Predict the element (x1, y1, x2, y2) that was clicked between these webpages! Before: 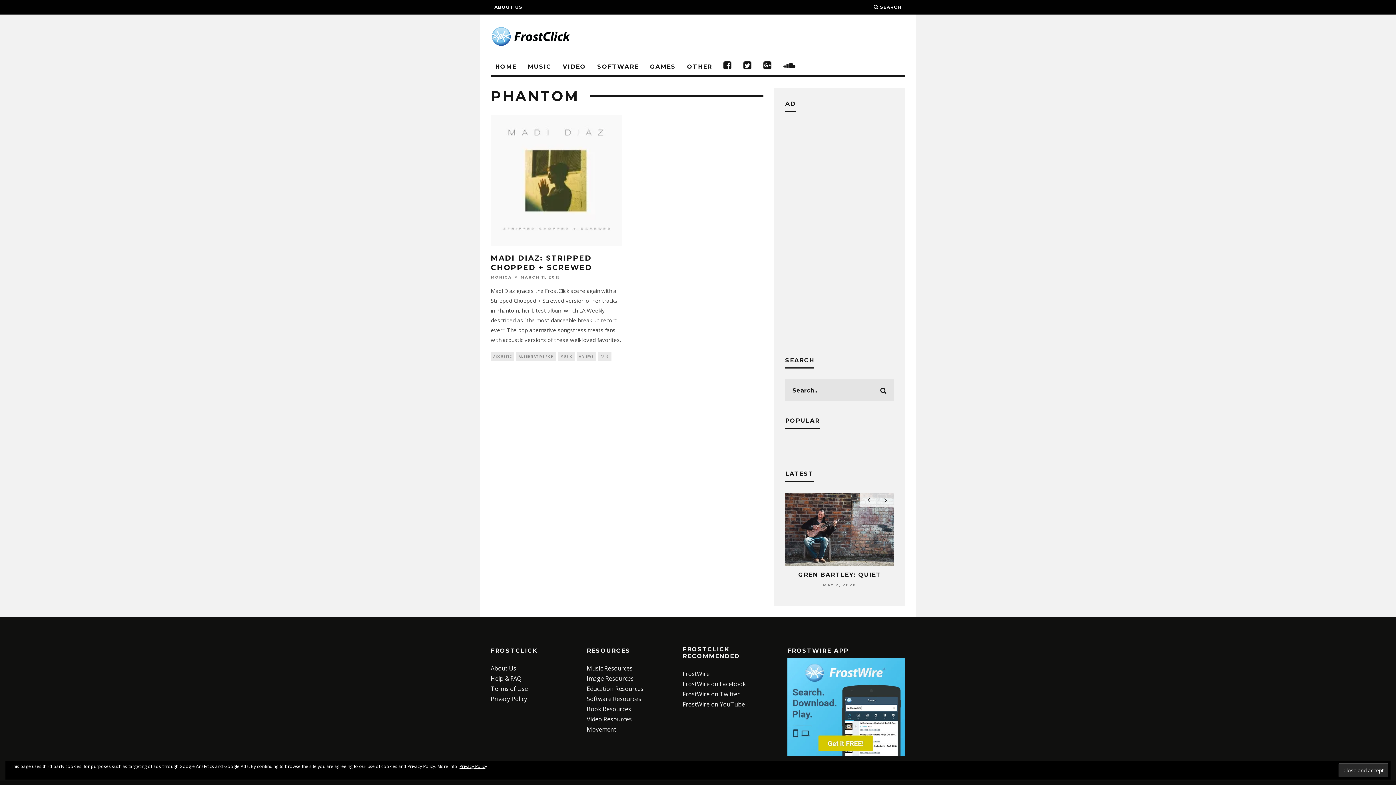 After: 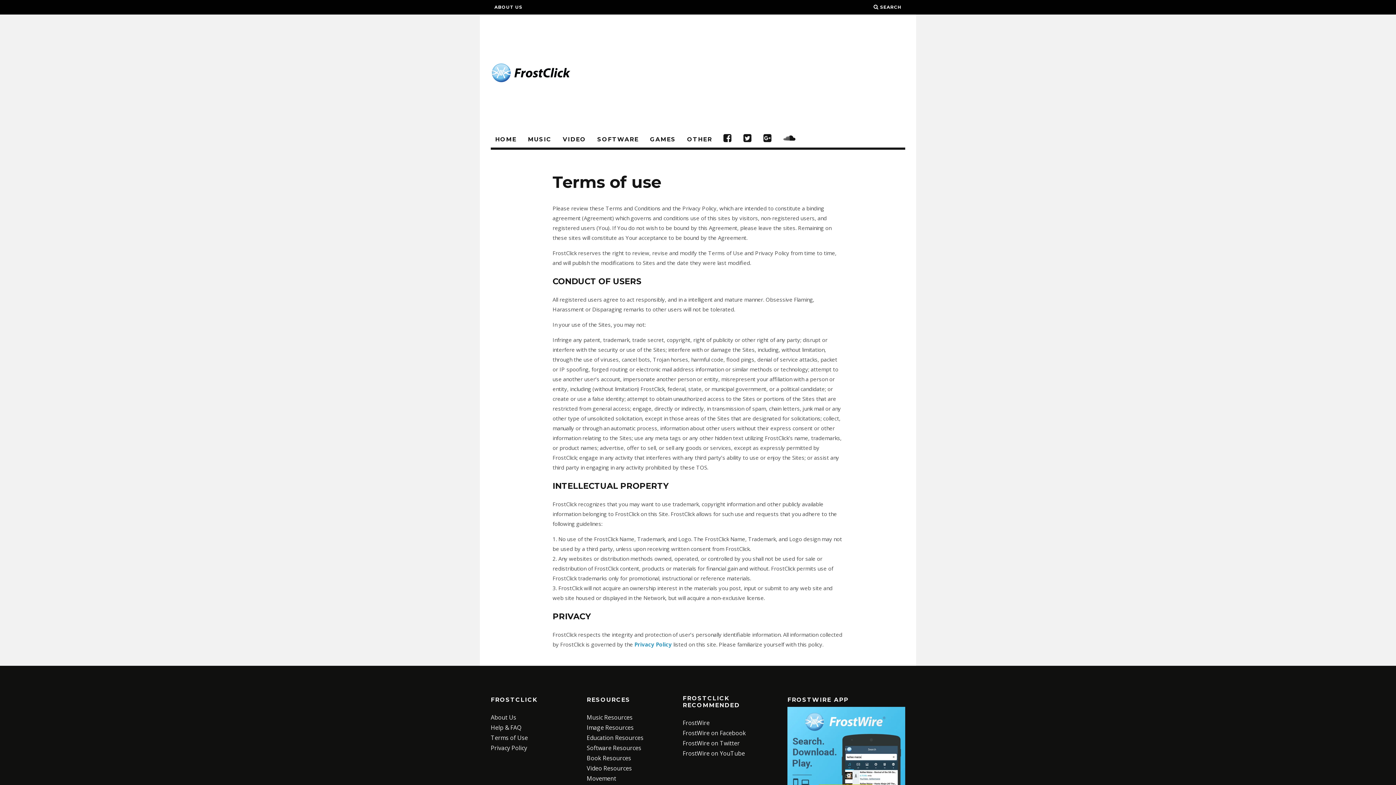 Action: bbox: (490, 685, 528, 693) label: Terms of Use